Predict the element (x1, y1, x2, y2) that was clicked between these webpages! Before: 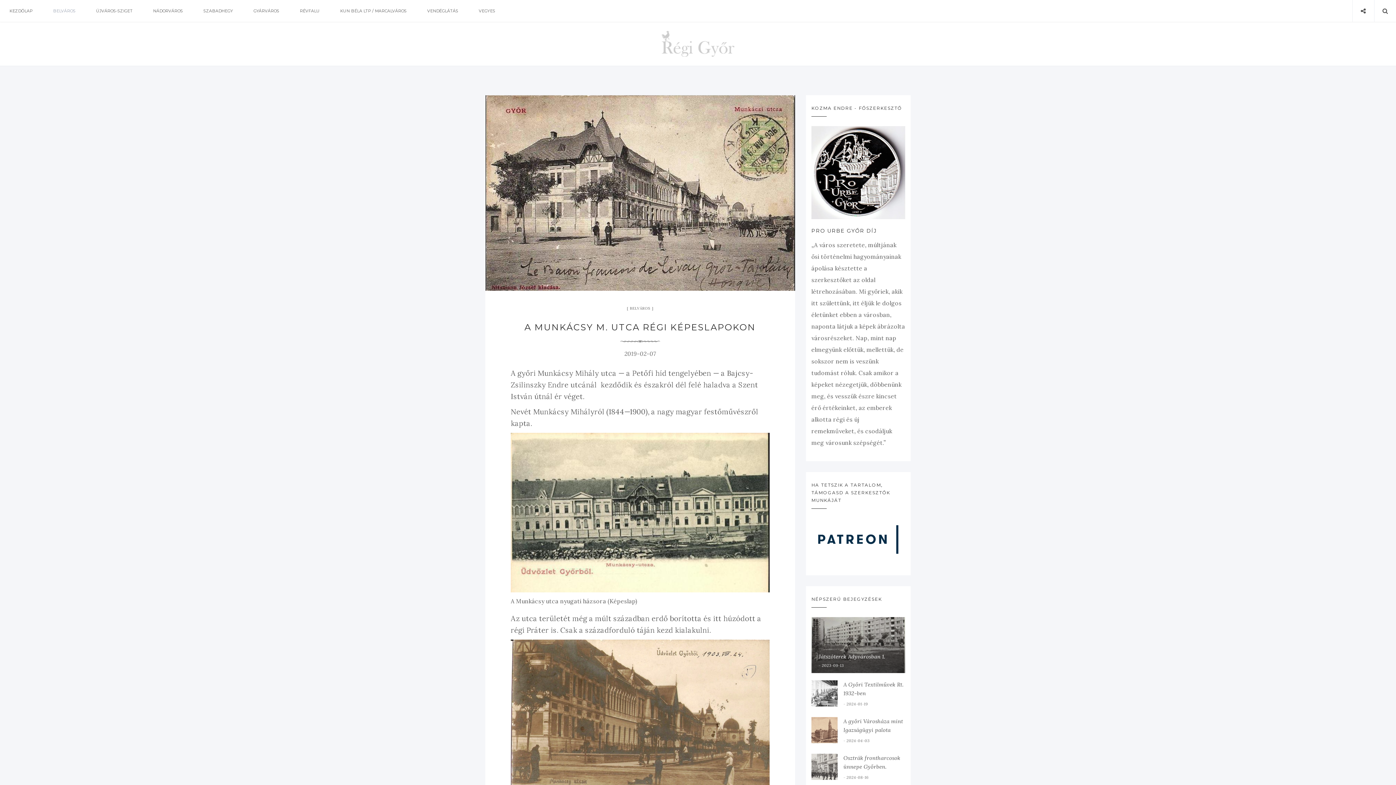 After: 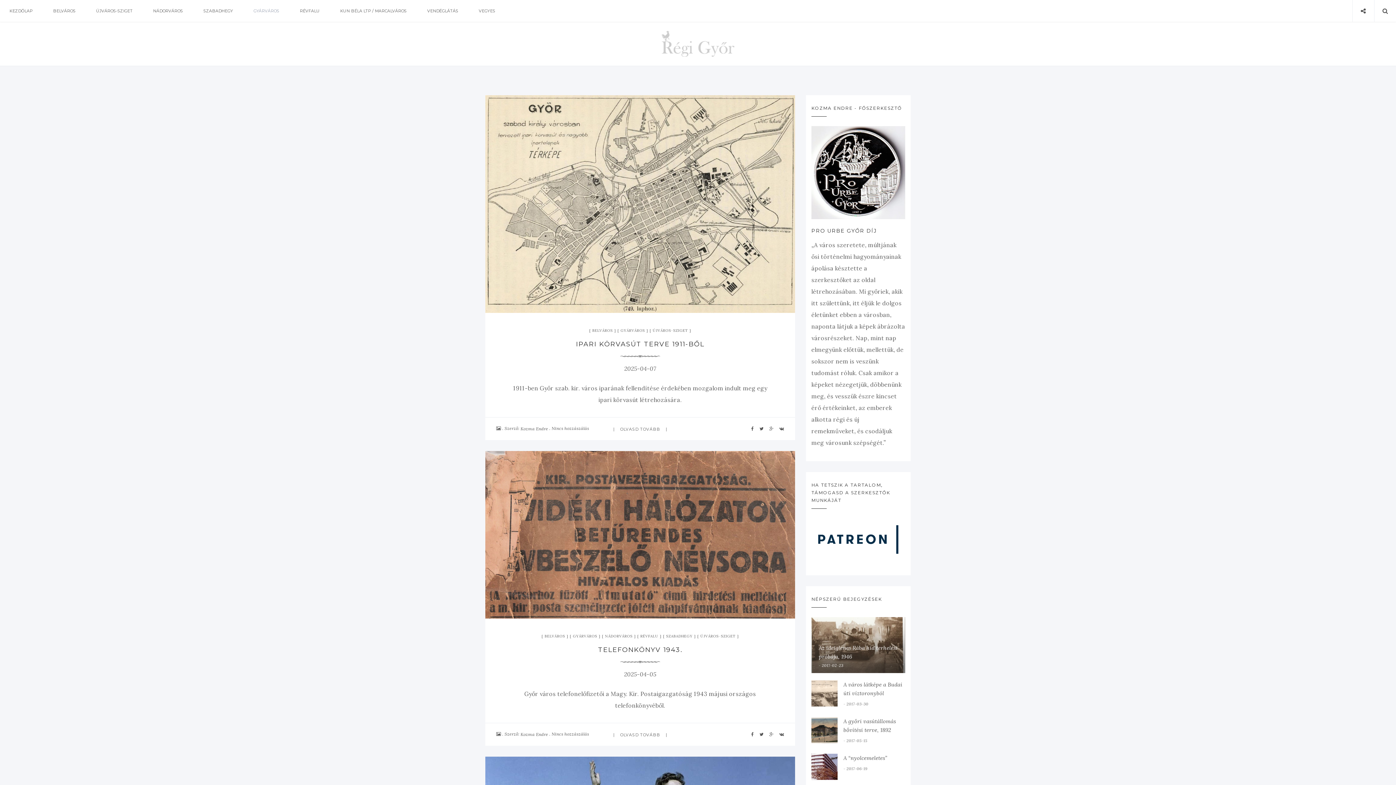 Action: bbox: (253, 0, 279, 21) label: GYÁRVÁROS